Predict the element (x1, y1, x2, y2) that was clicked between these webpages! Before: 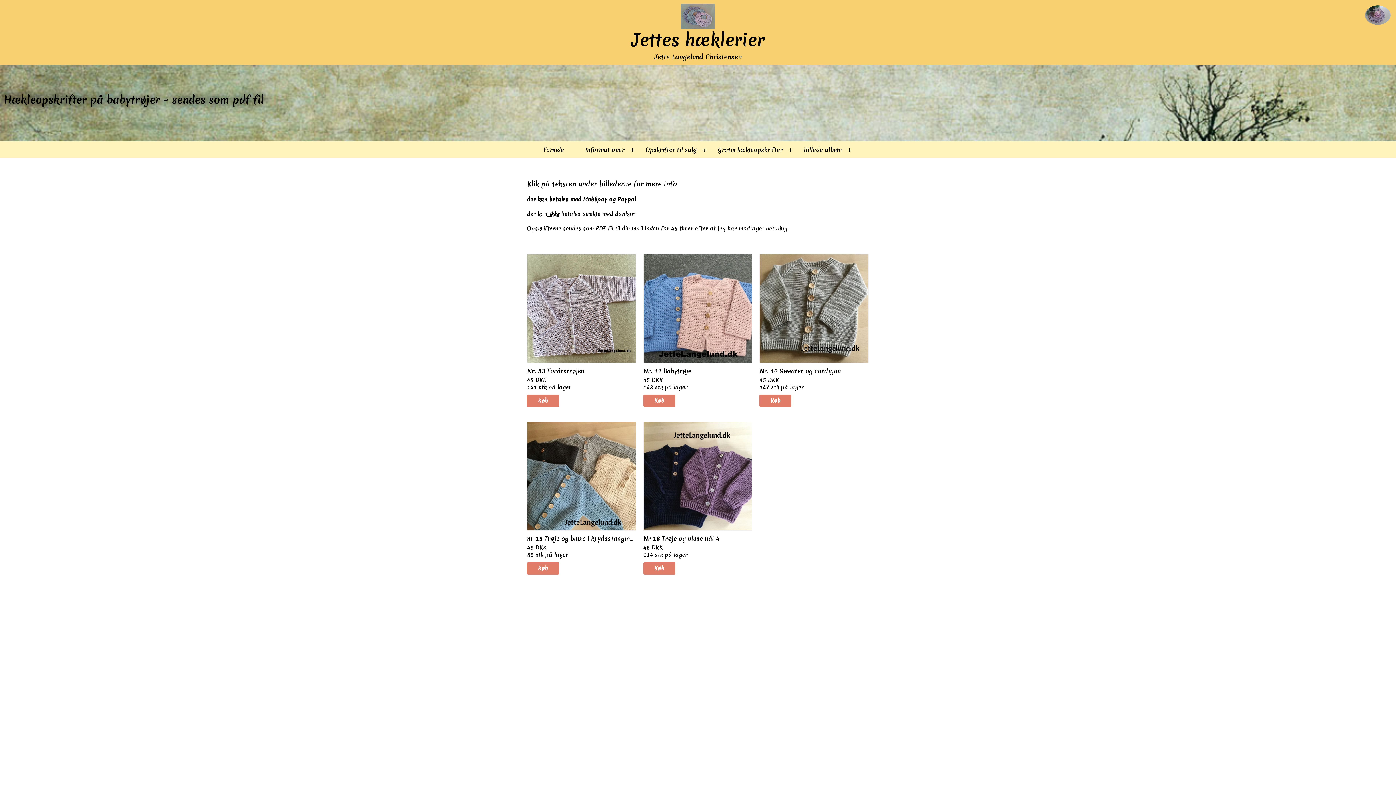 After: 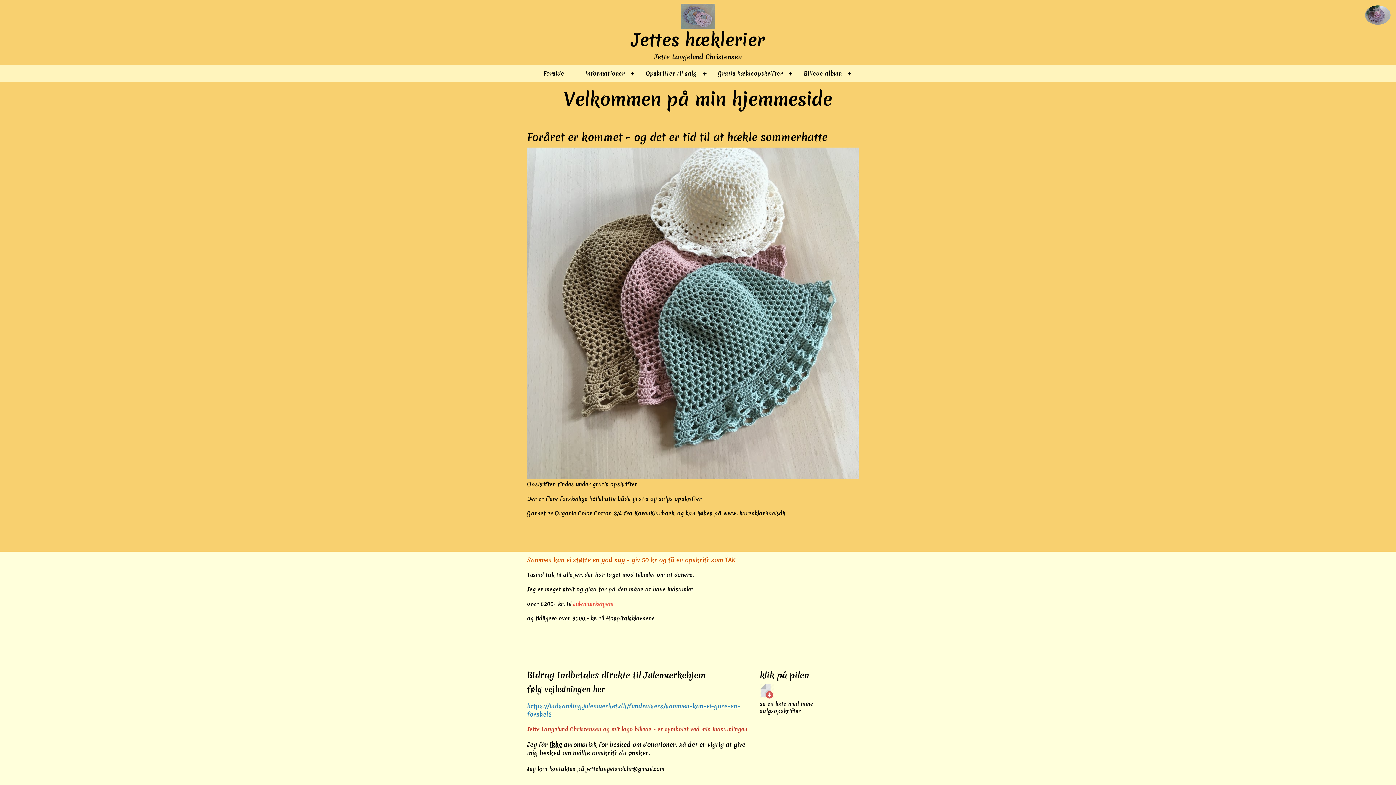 Action: label: Forside bbox: (538, 141, 569, 158)